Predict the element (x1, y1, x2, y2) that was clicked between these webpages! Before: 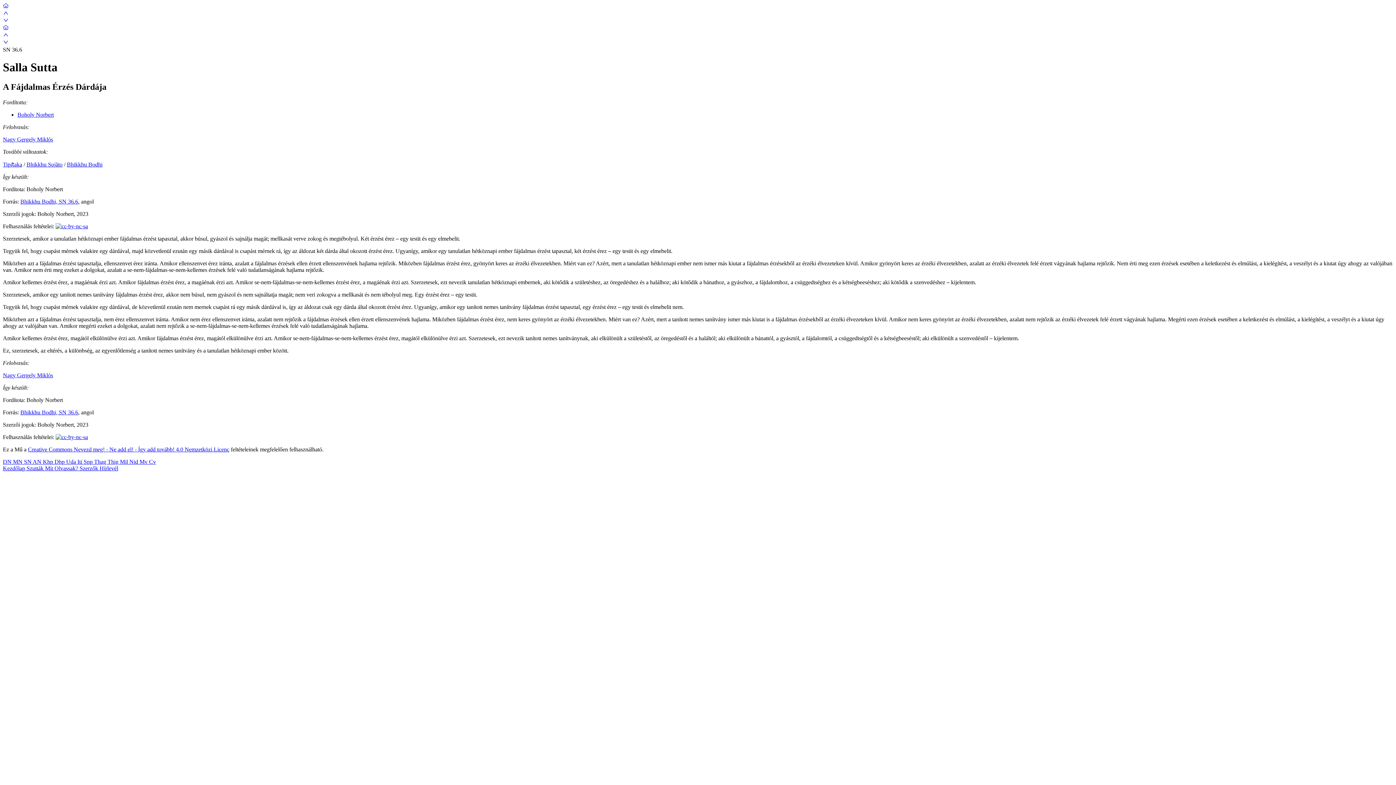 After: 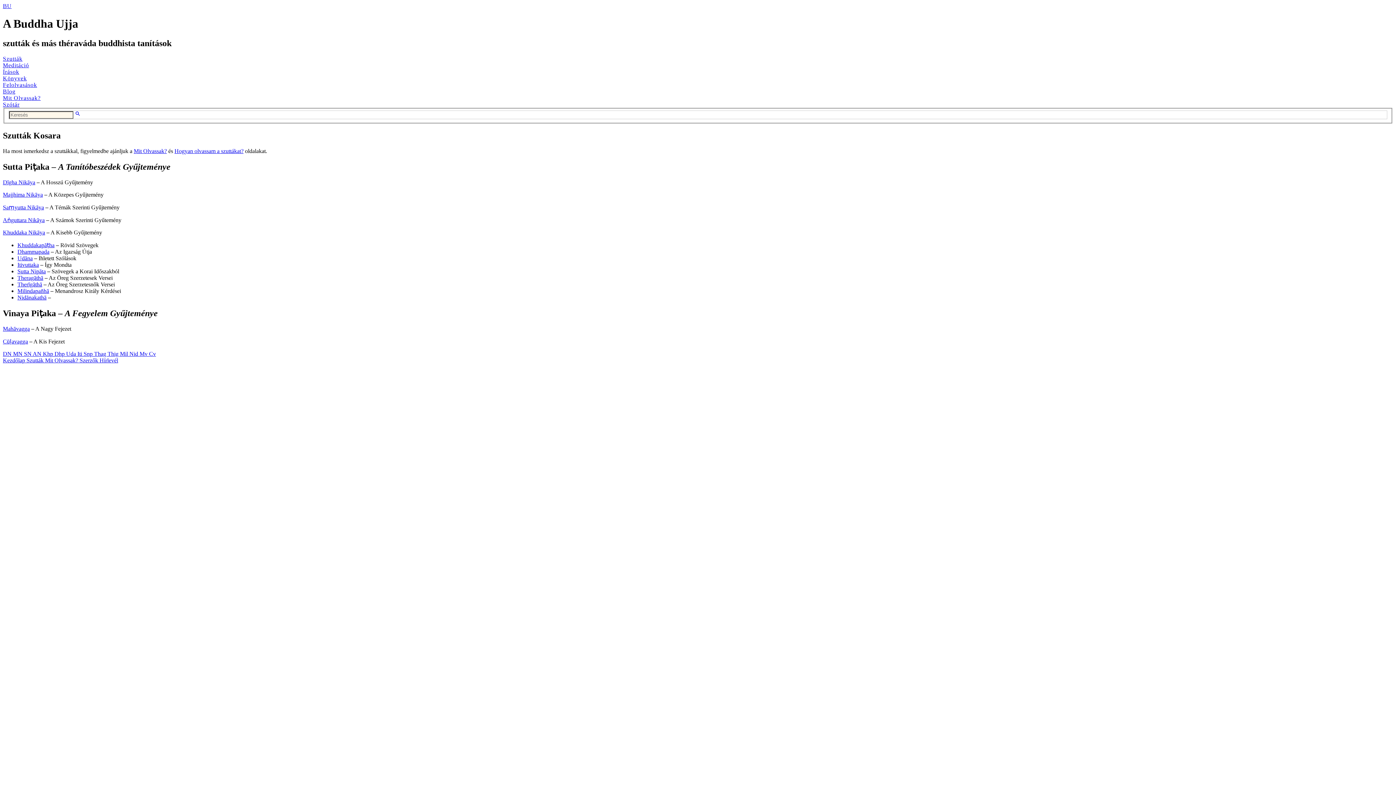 Action: label: Szutták  bbox: (26, 465, 45, 471)